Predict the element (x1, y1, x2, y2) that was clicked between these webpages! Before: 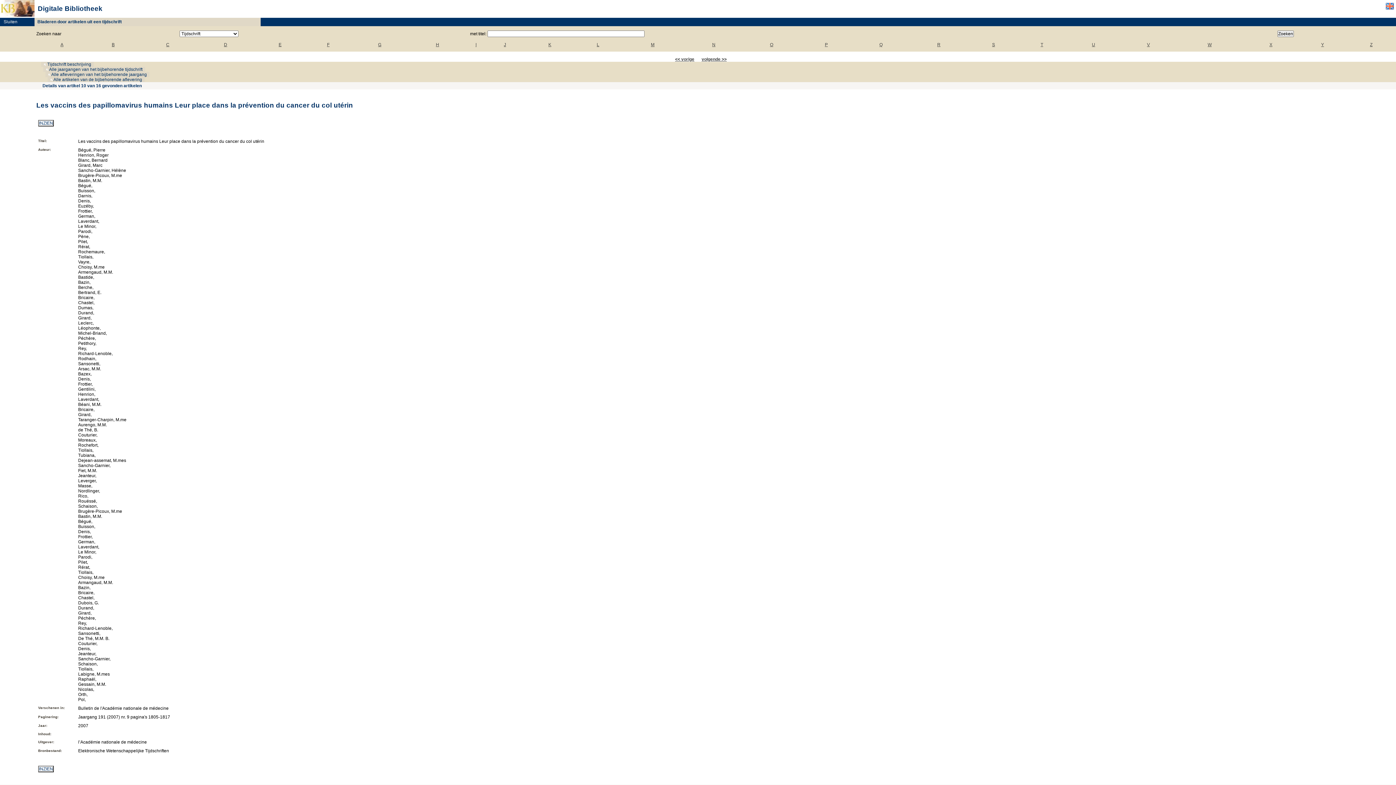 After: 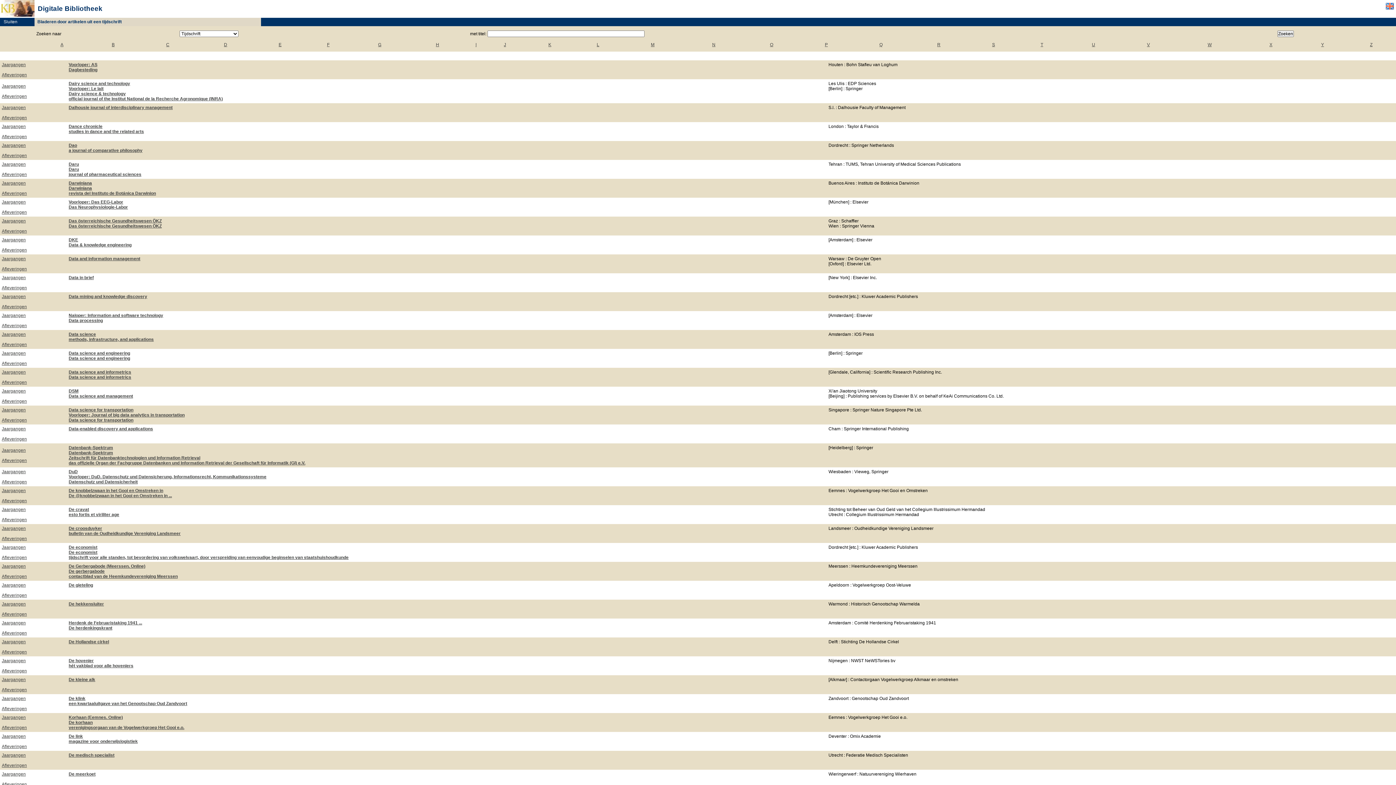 Action: bbox: (224, 42, 227, 47) label: D